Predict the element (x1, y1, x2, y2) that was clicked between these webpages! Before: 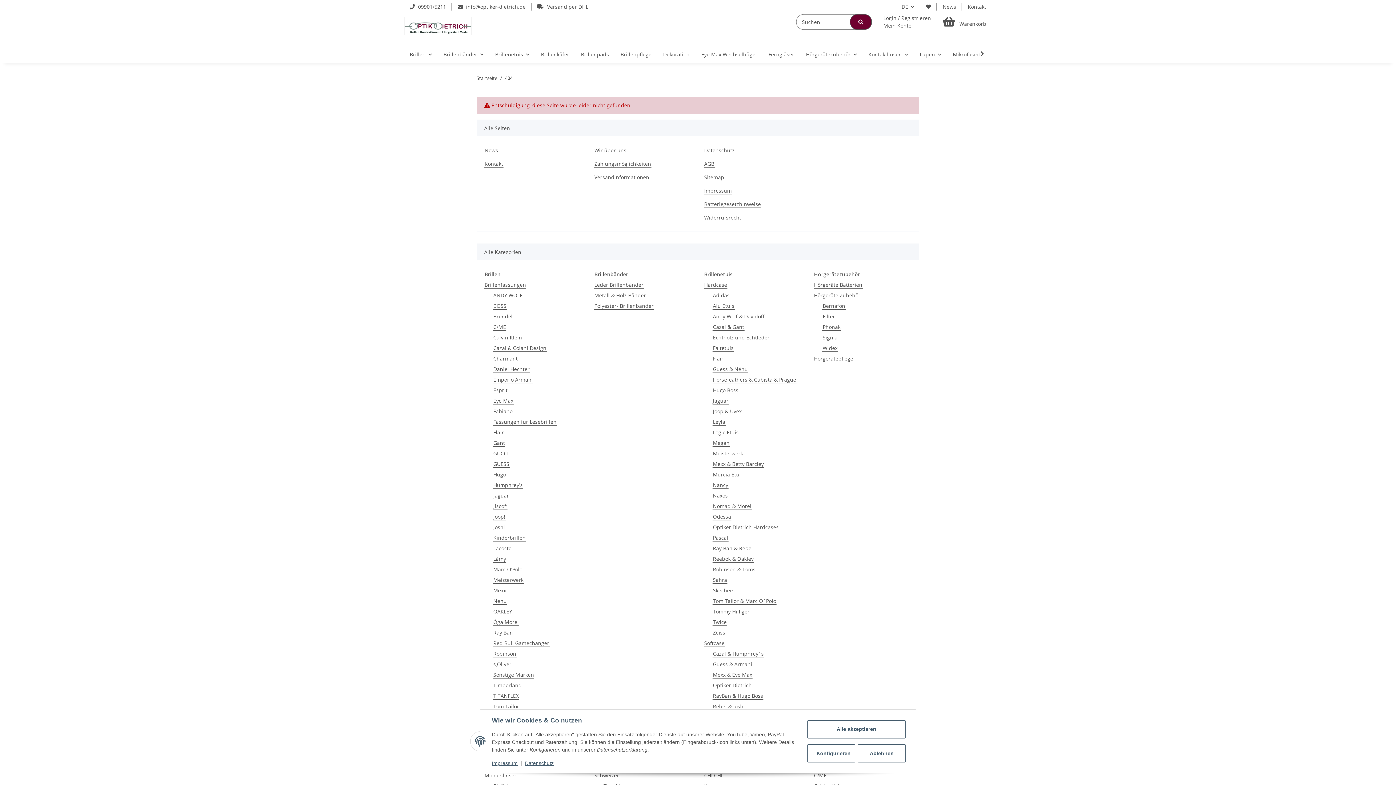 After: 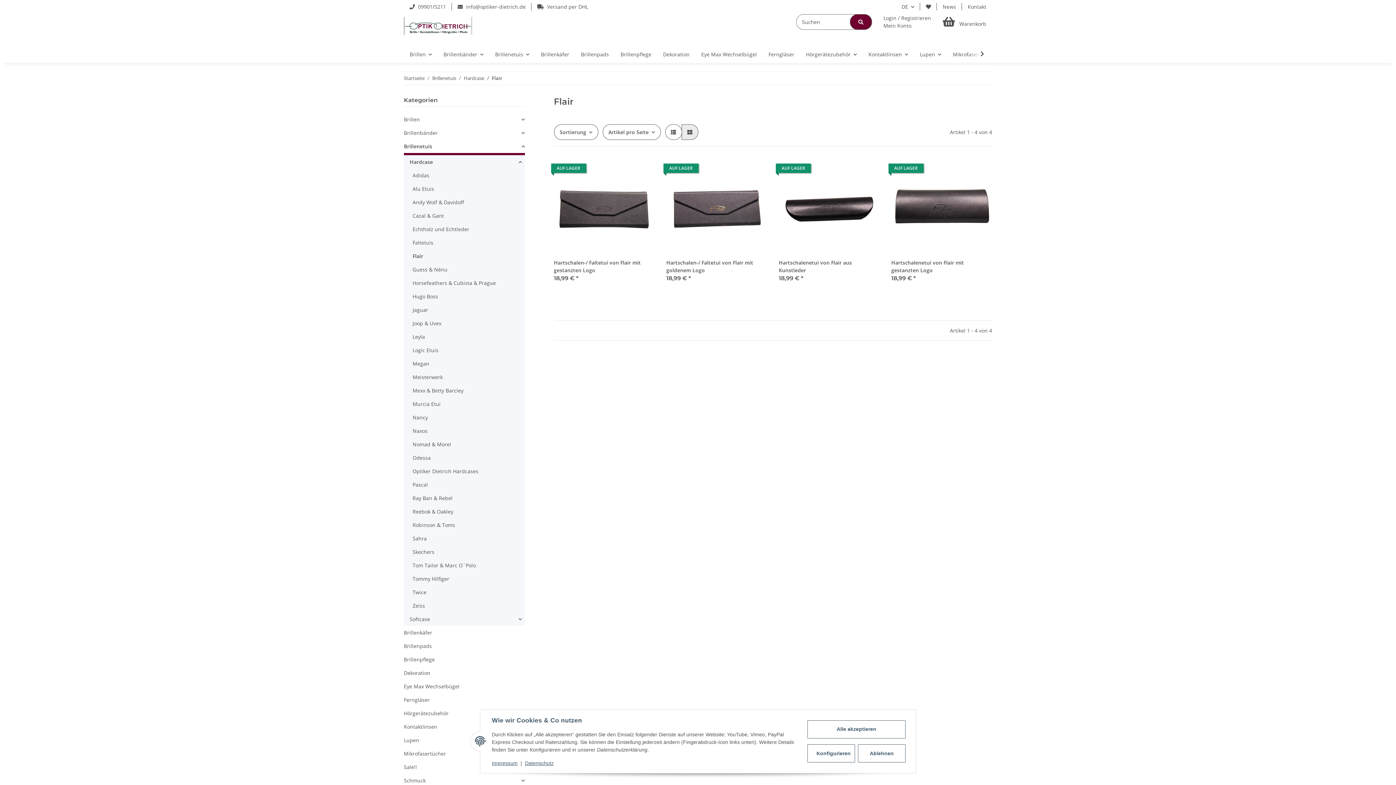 Action: label: Flair bbox: (712, 355, 724, 362)